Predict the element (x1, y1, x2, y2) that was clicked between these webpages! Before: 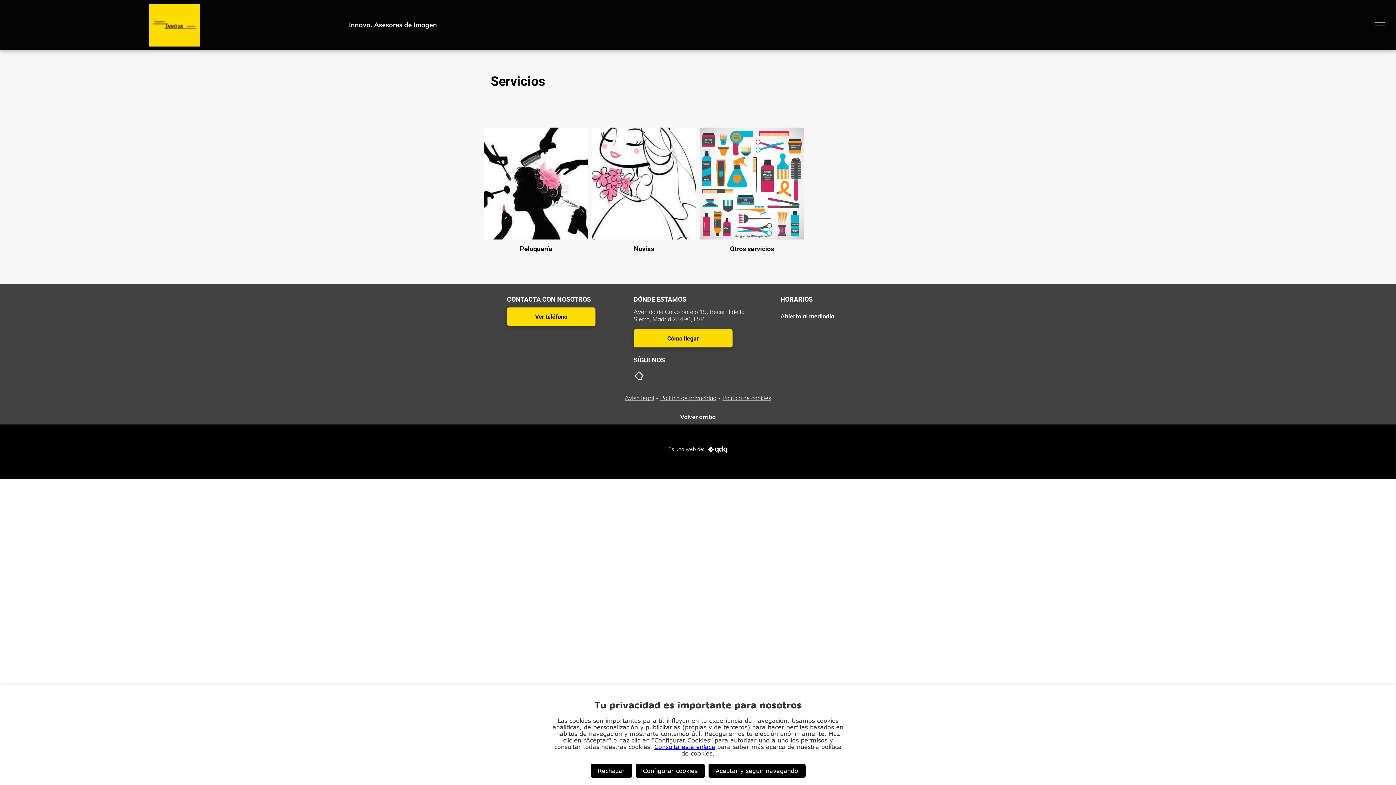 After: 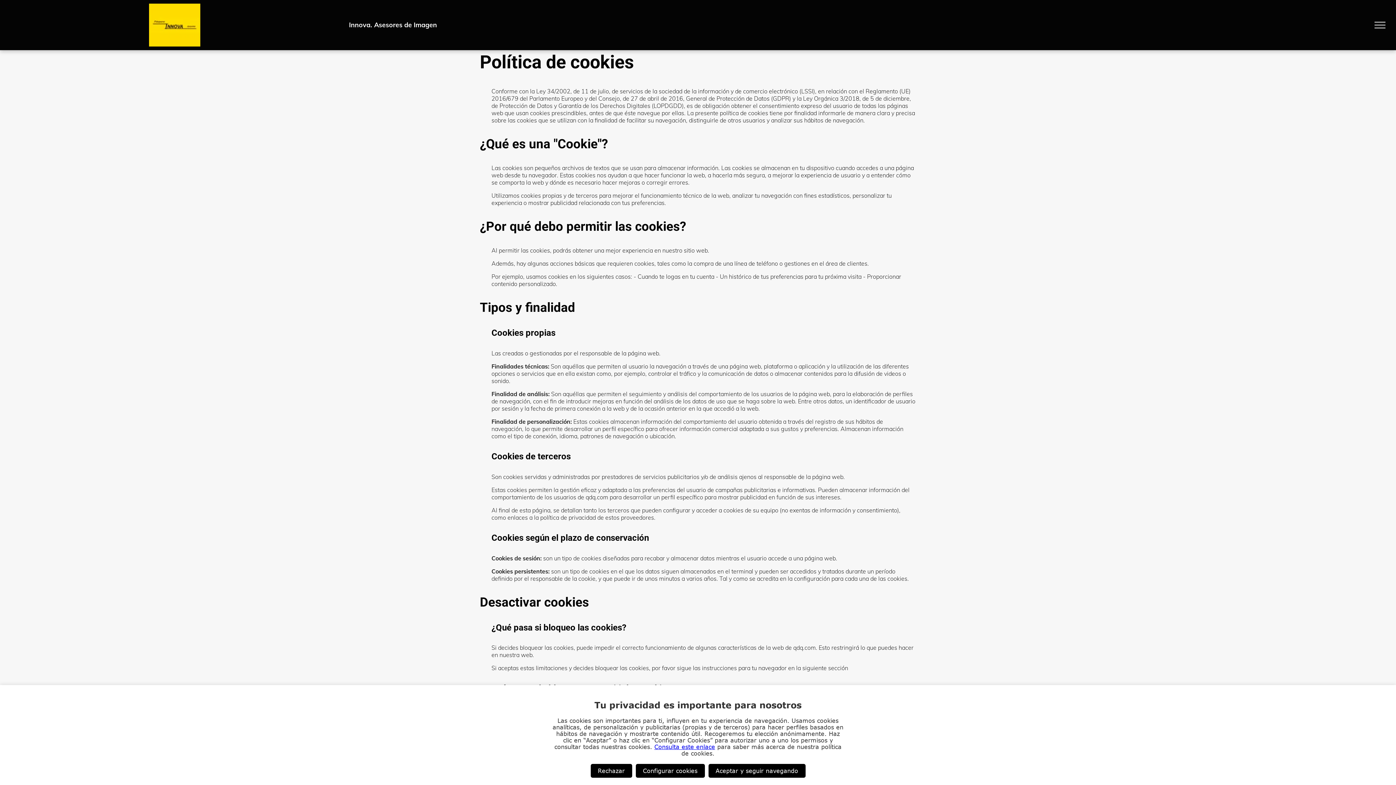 Action: label: Consulta este enlace bbox: (654, 744, 715, 750)